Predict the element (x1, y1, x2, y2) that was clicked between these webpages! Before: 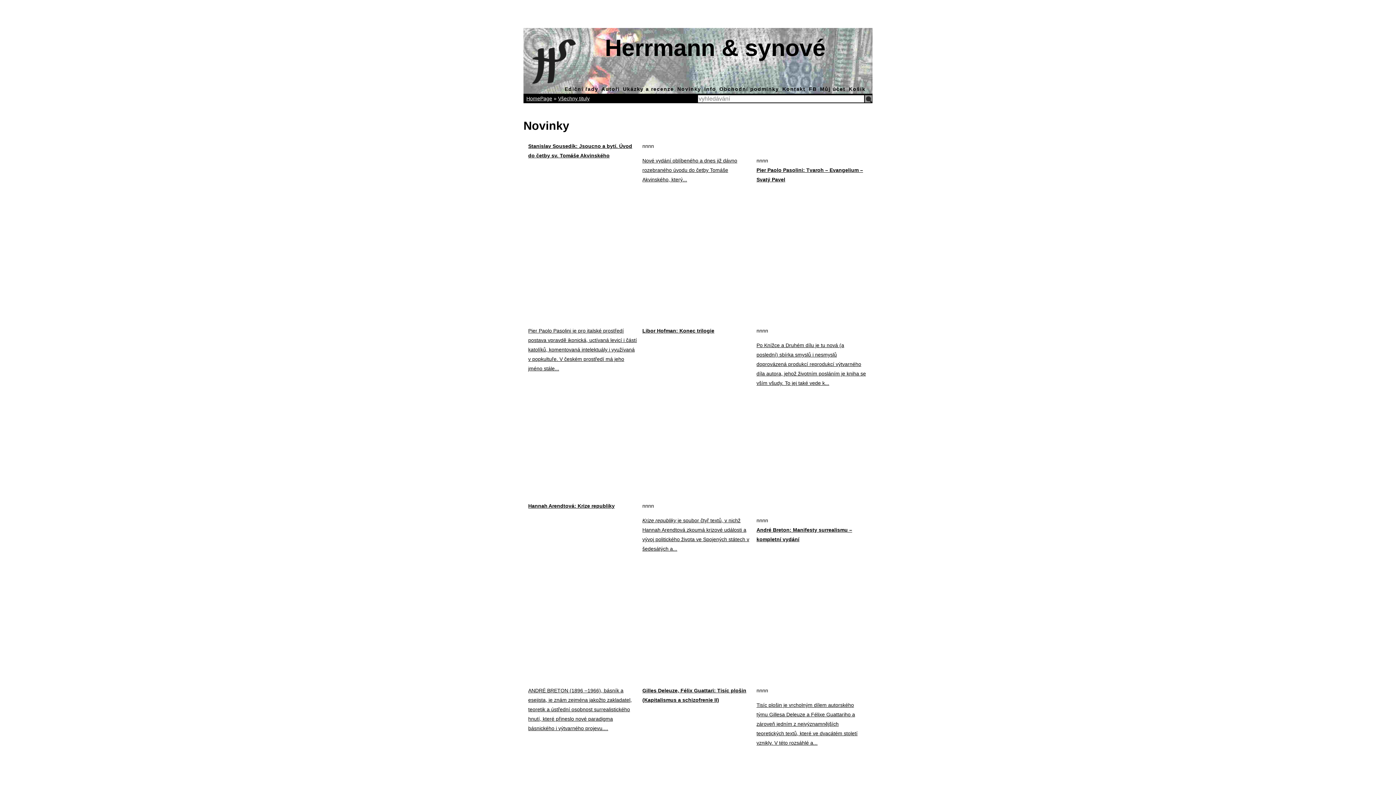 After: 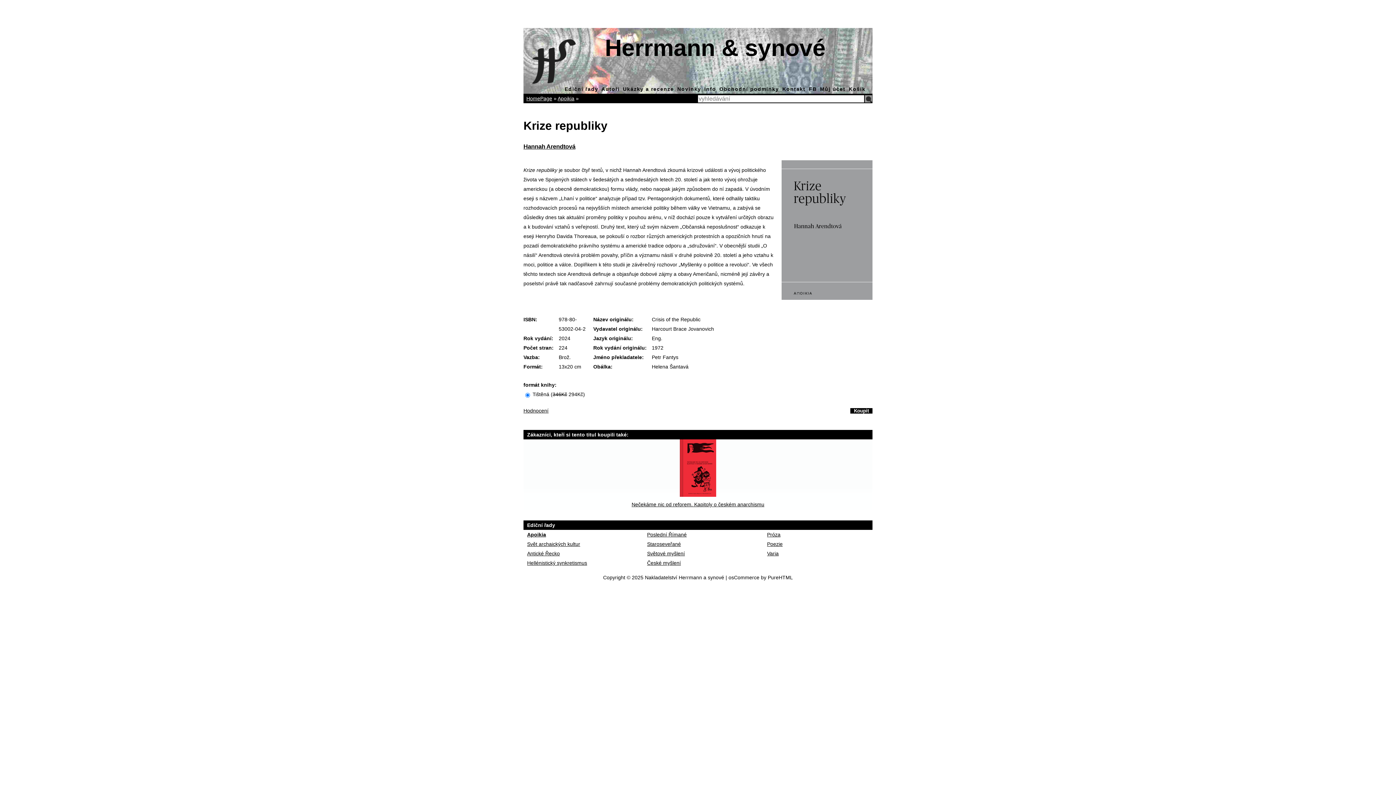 Action: label: Krize republiky je soubor čtyř textů, v nichž Hannah Arendtová zkoumá krizové události a vývoj politického života ve Spojených státech v šedesátých a... bbox: (642, 515, 752, 672)